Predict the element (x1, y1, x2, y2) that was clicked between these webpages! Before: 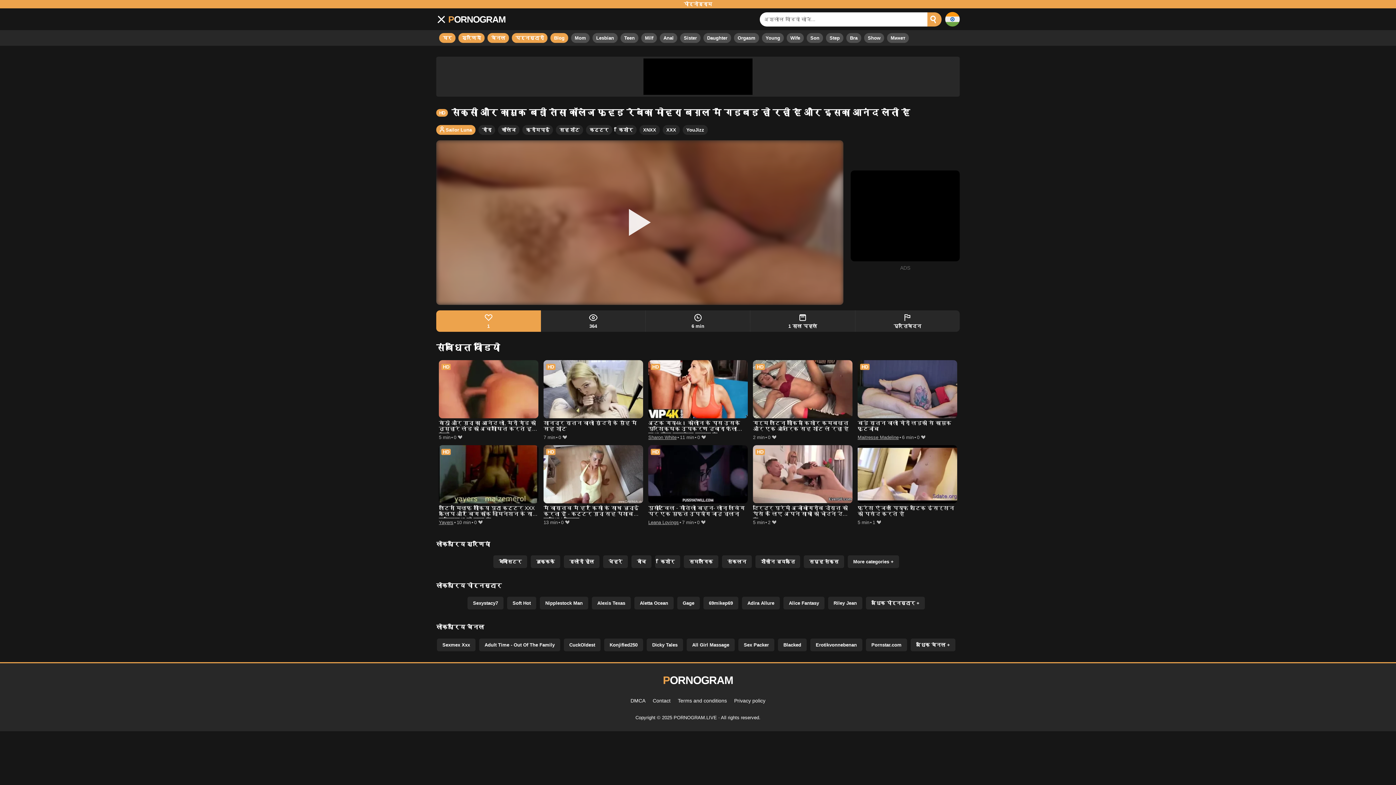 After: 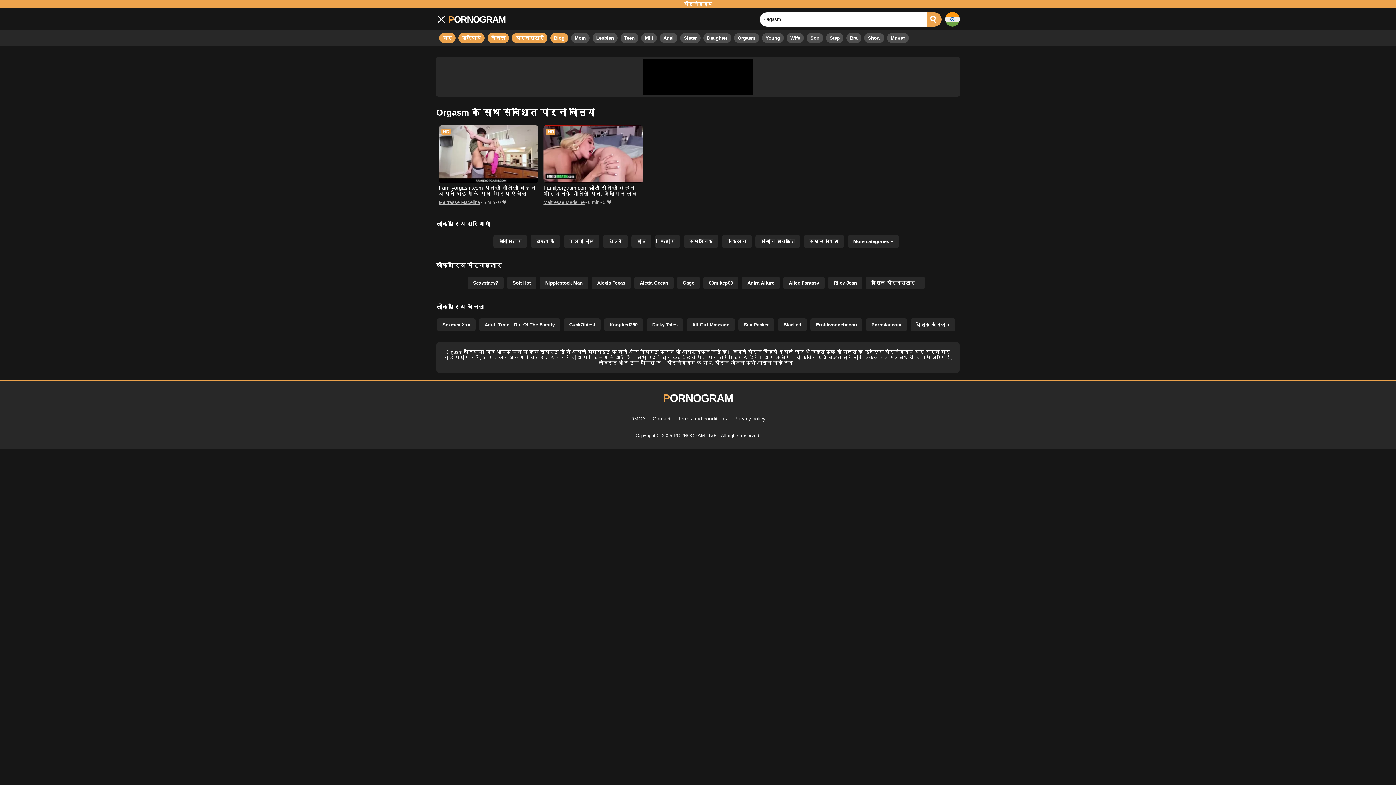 Action: bbox: (734, 33, 759, 42) label: Orgasm